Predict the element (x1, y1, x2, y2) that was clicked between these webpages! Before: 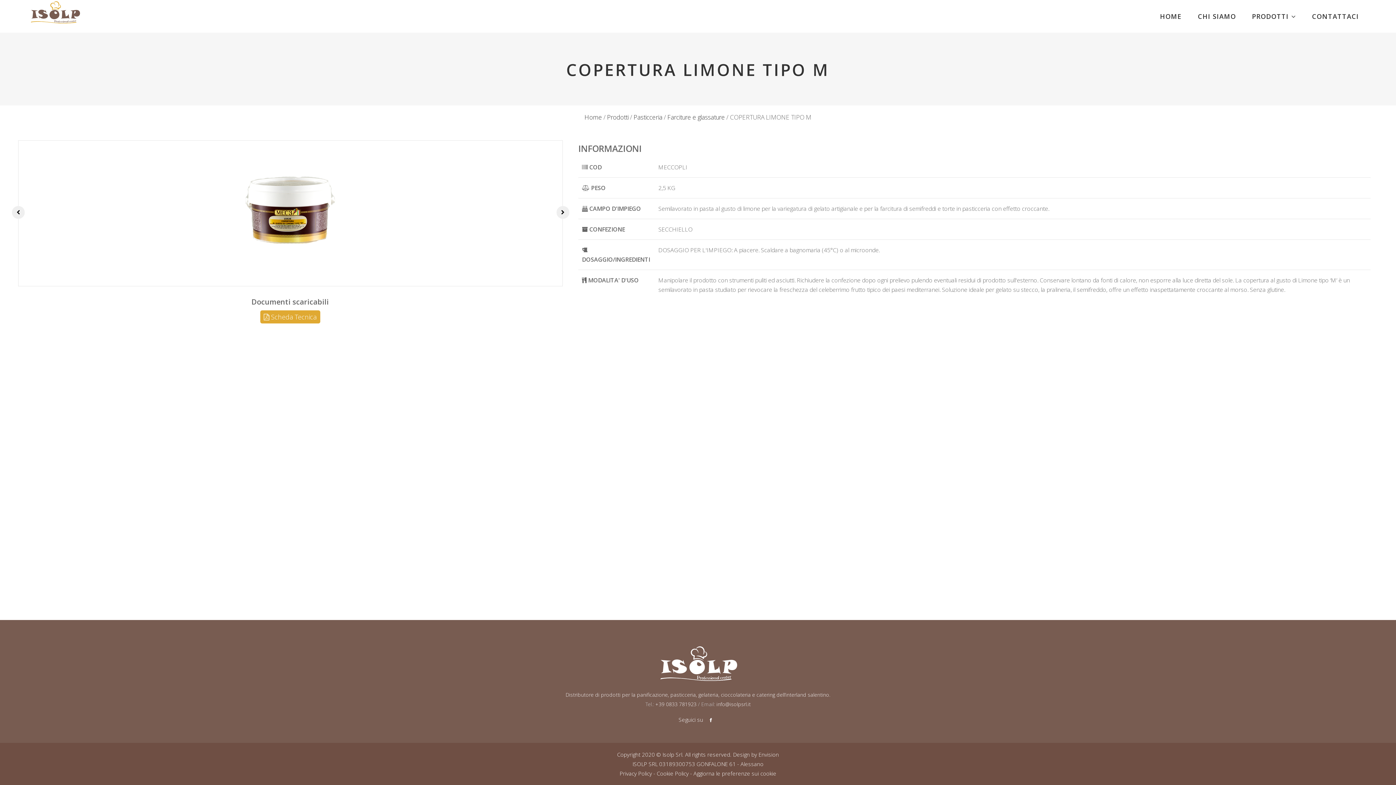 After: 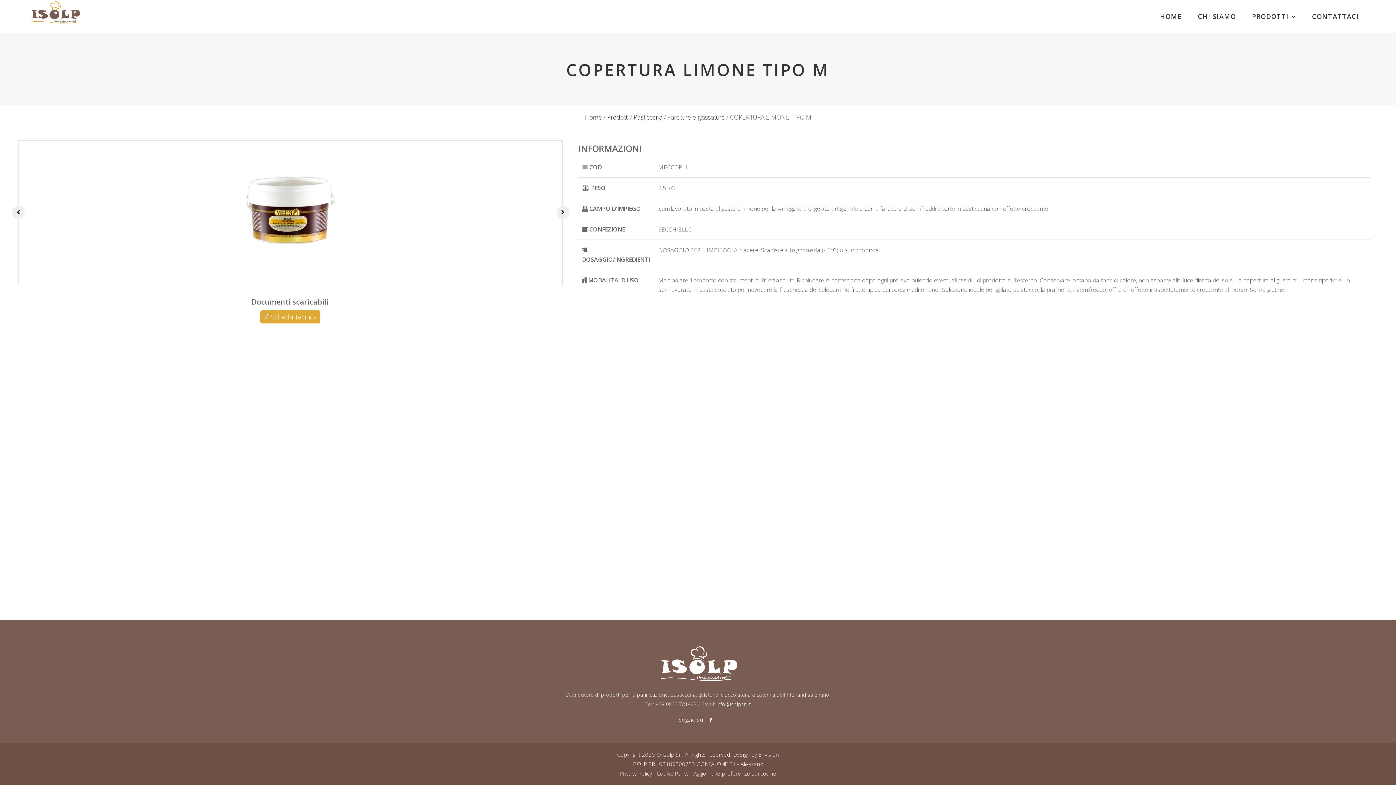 Action: label:  Scheda Tecnica bbox: (260, 310, 320, 323)